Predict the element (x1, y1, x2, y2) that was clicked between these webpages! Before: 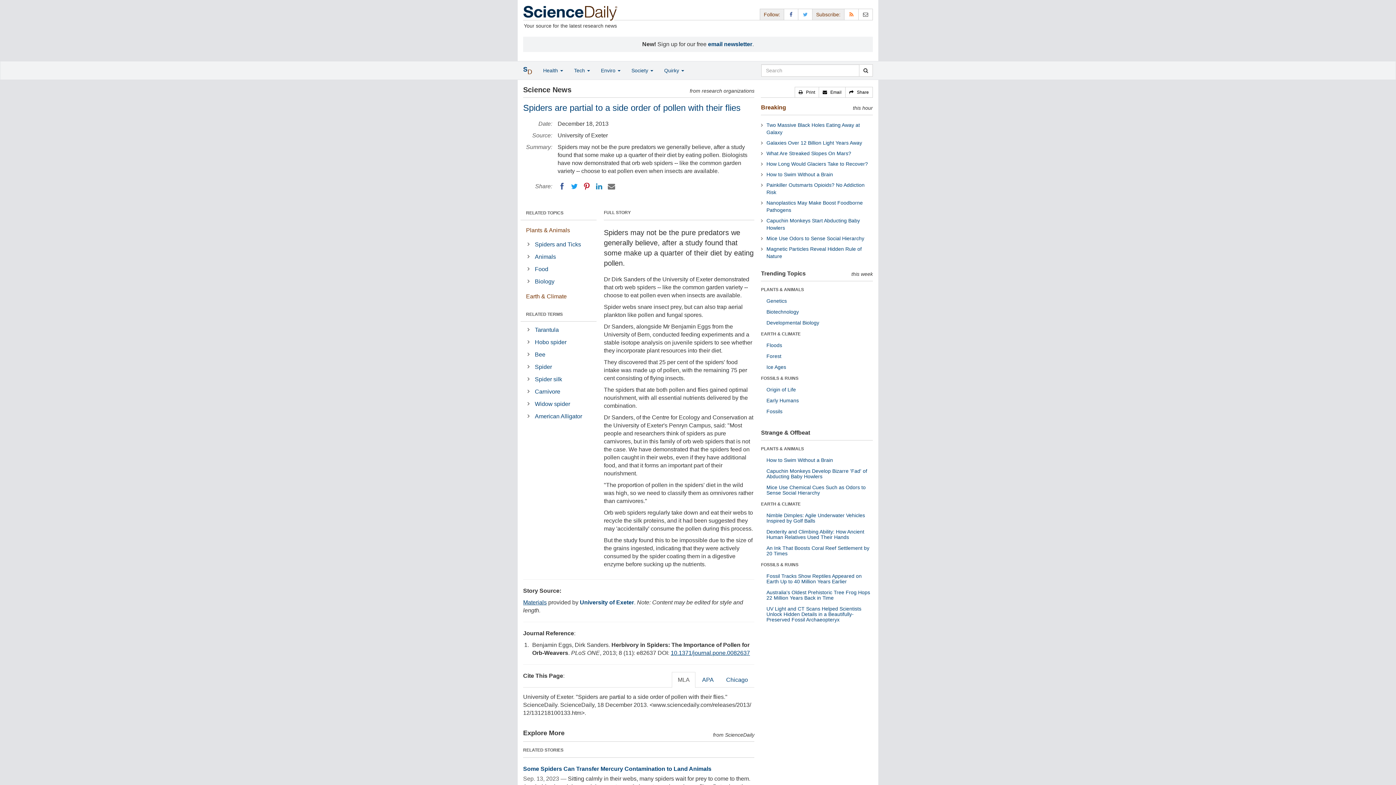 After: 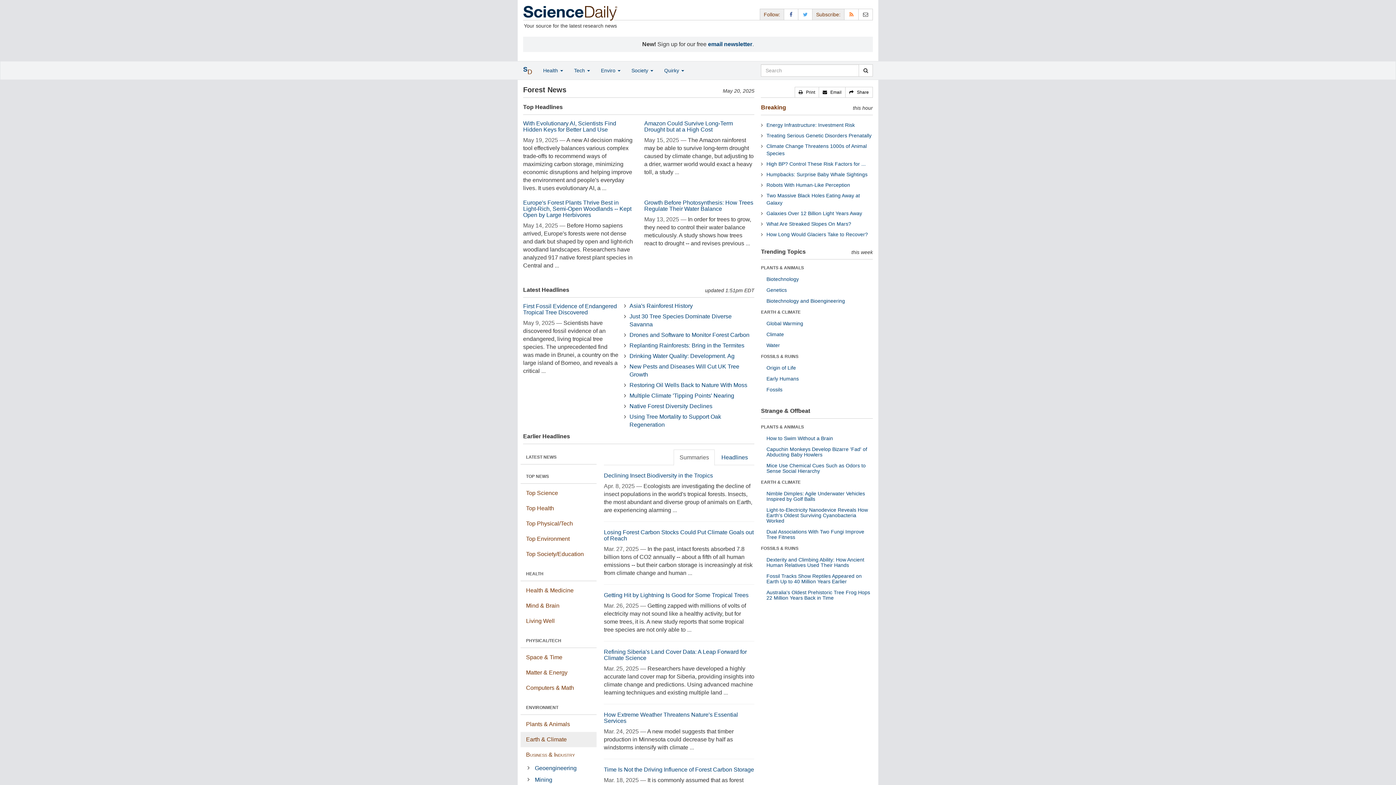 Action: bbox: (766, 353, 781, 359) label: Forest